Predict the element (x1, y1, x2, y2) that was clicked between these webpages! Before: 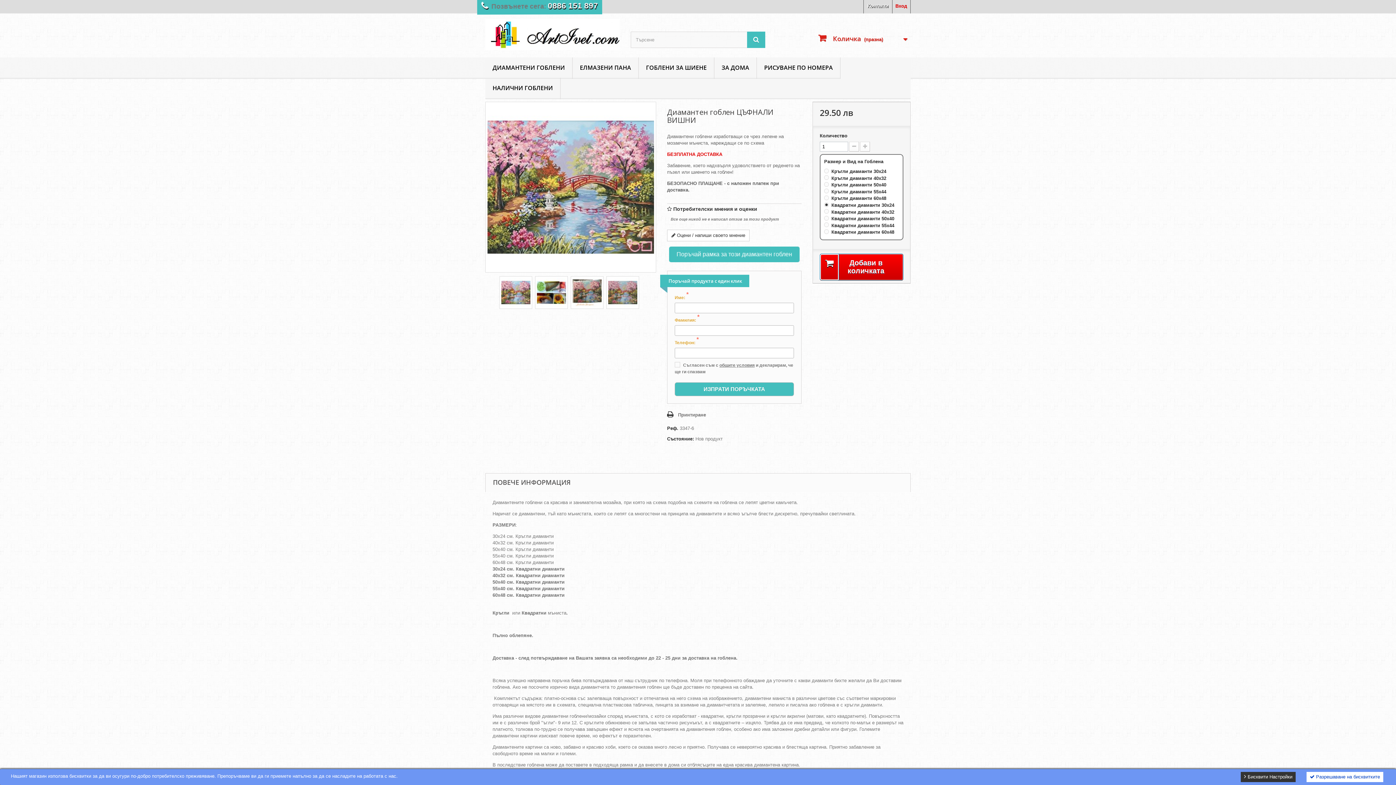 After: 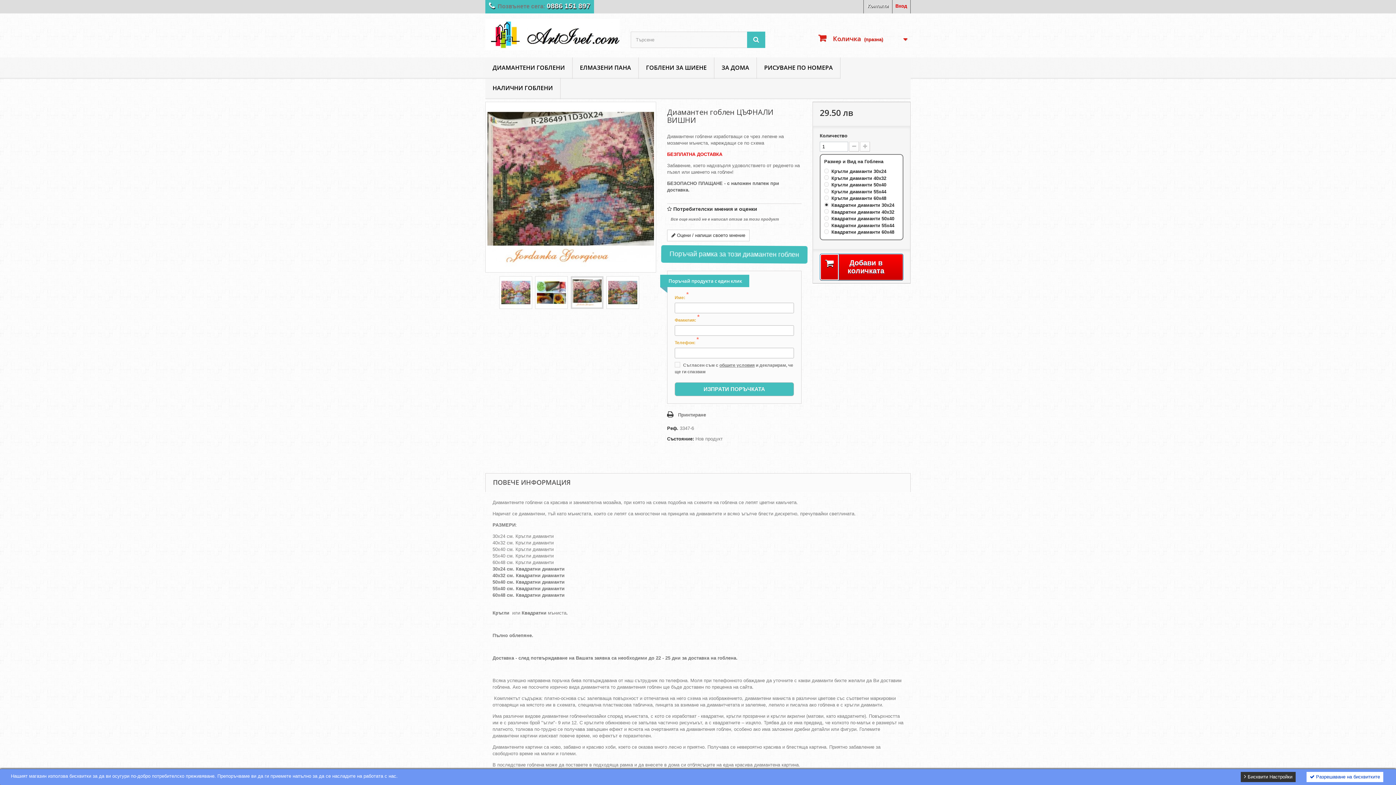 Action: bbox: (571, 276, 603, 308)